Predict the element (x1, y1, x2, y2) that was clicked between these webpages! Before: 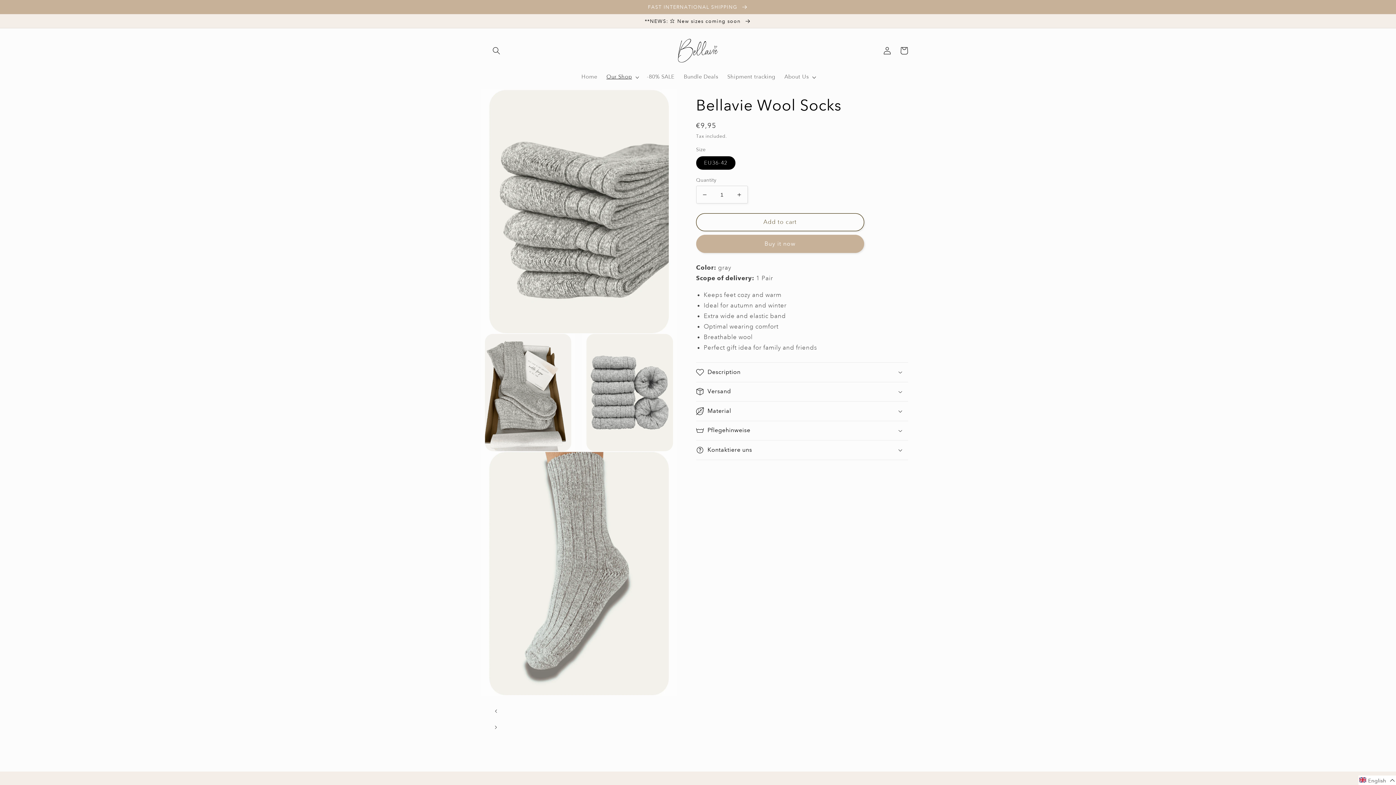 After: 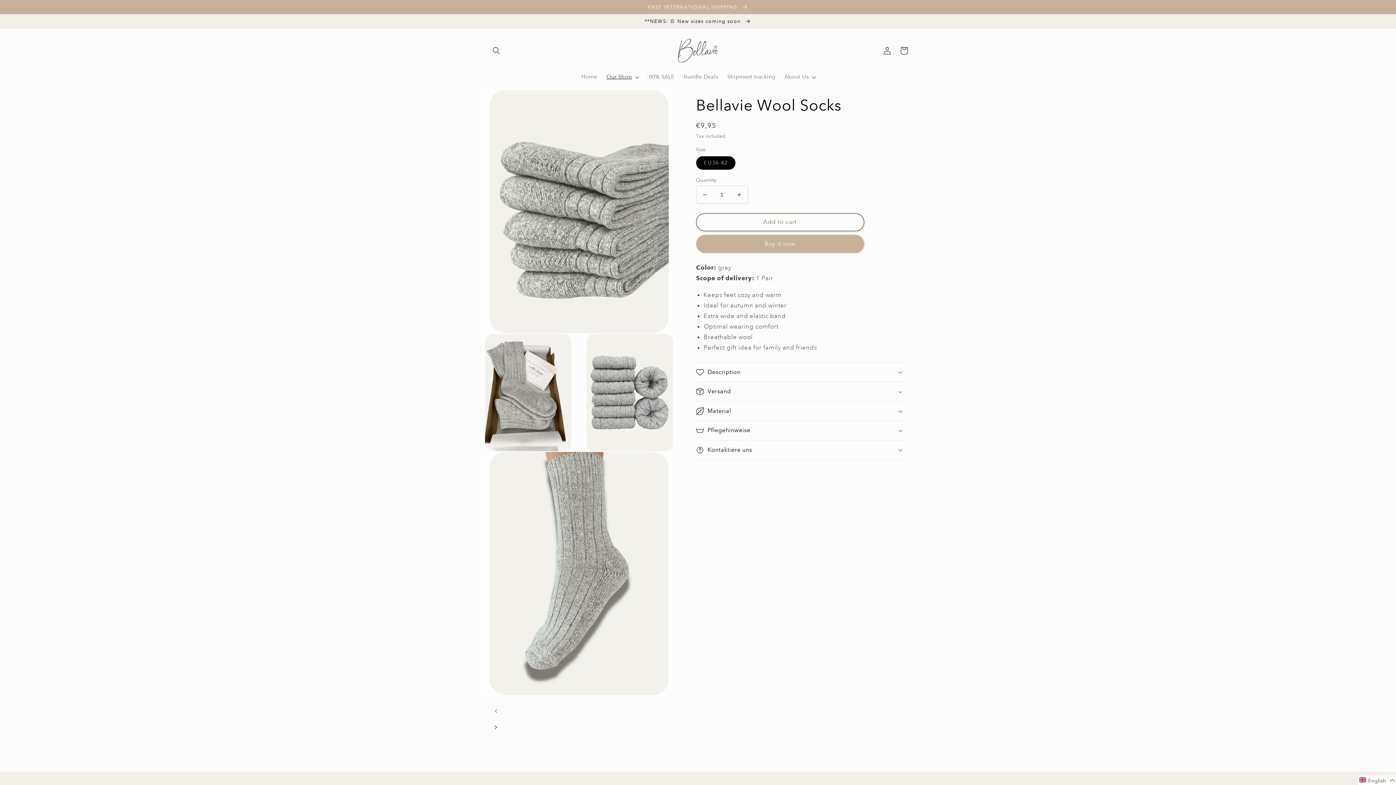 Action: label: Slide right bbox: (488, 719, 504, 735)